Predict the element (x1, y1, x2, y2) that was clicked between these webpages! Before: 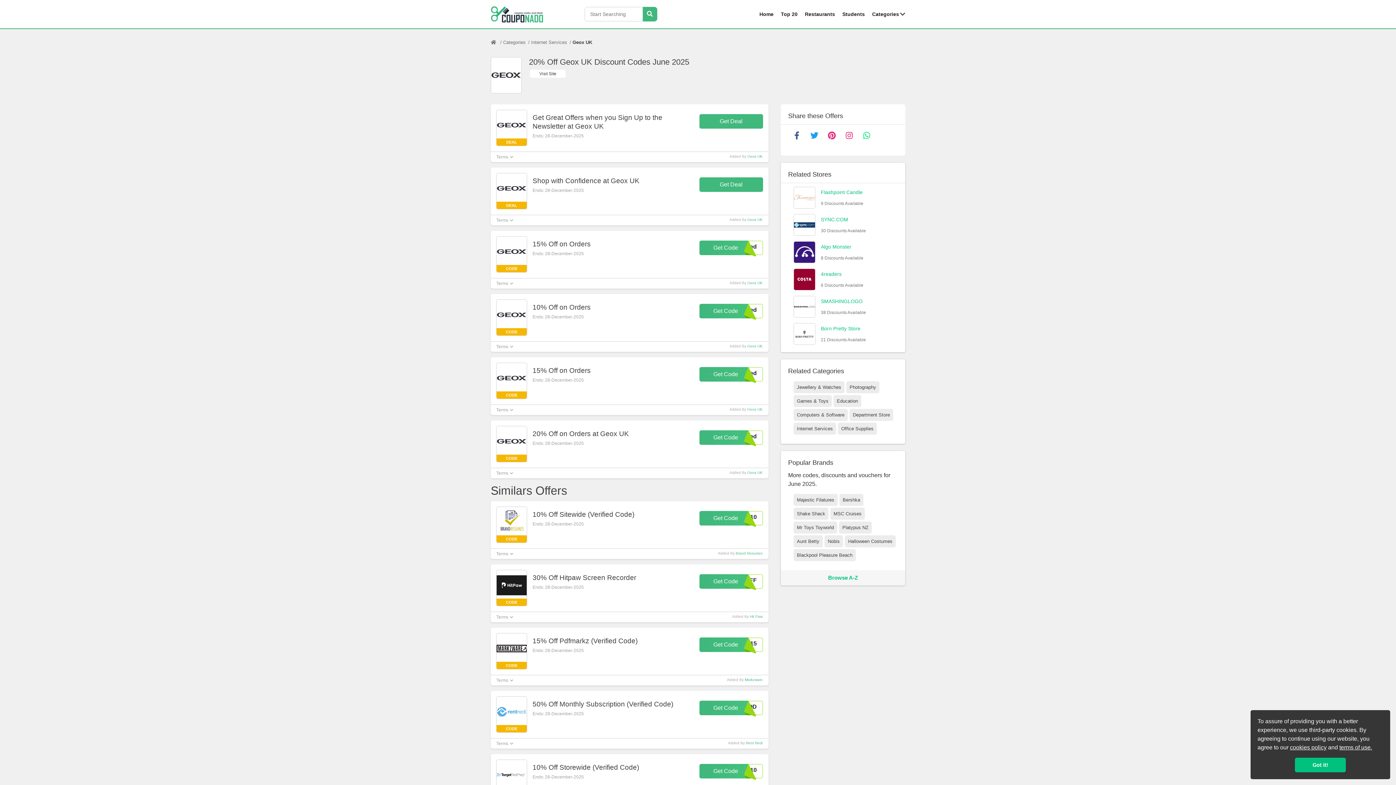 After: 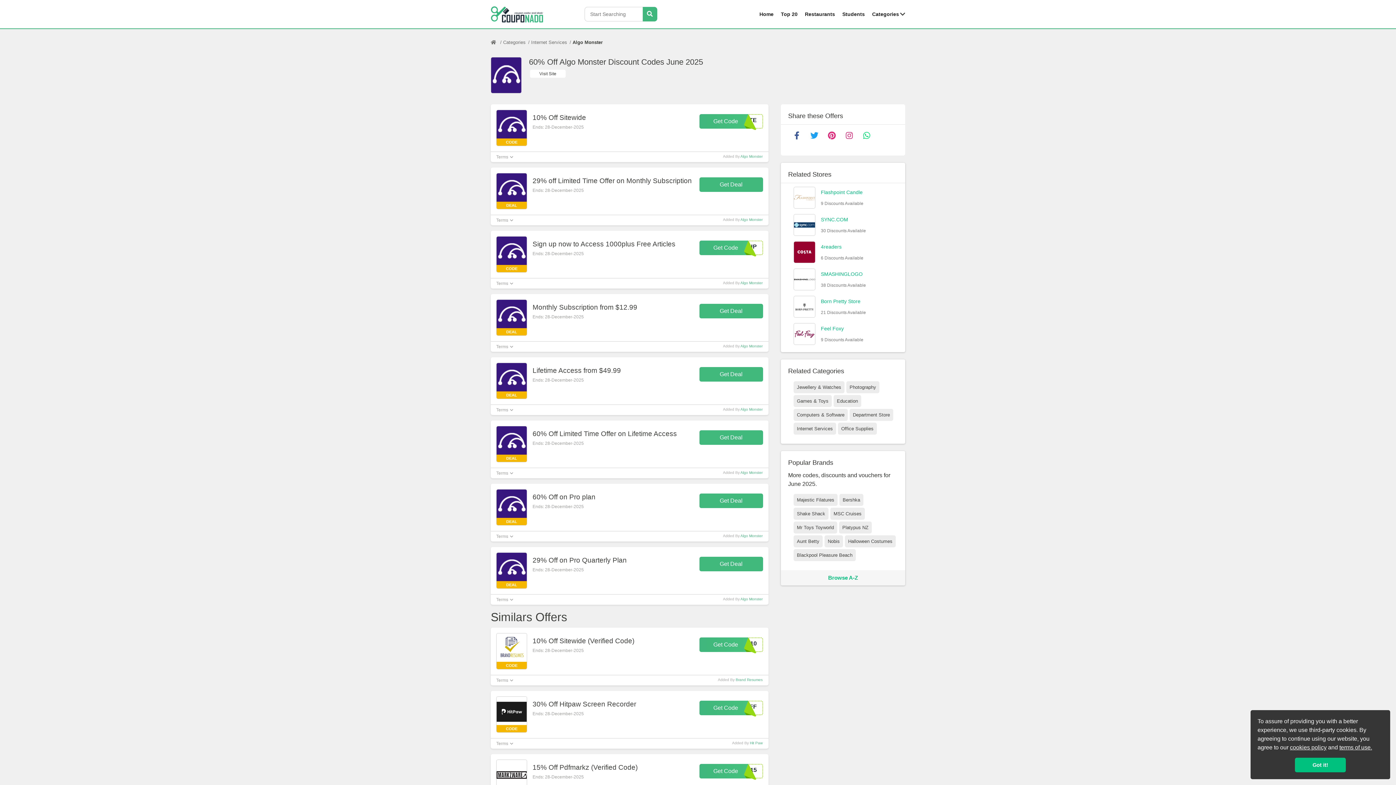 Action: bbox: (794, 248, 815, 254)